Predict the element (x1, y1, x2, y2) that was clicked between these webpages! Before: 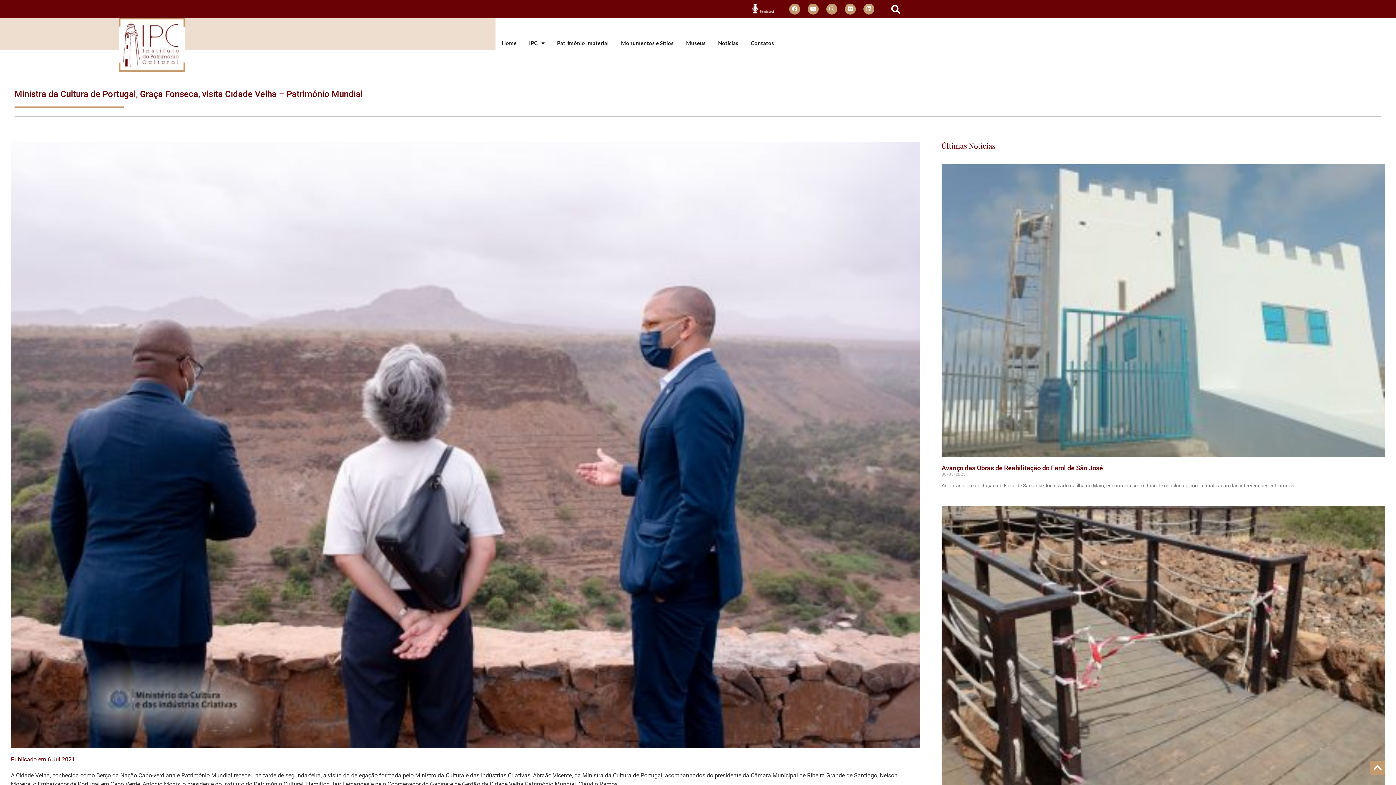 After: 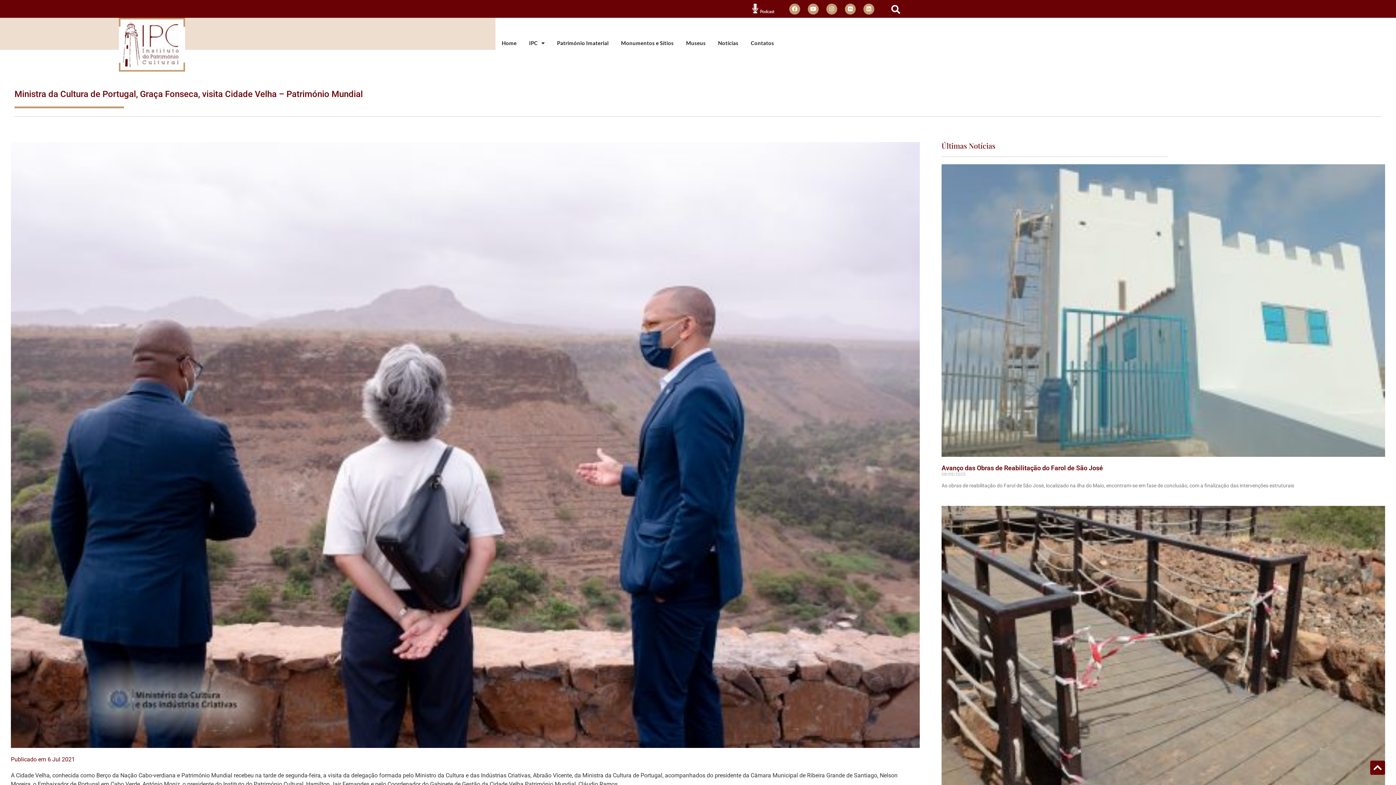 Action: bbox: (1370, 761, 1385, 775)